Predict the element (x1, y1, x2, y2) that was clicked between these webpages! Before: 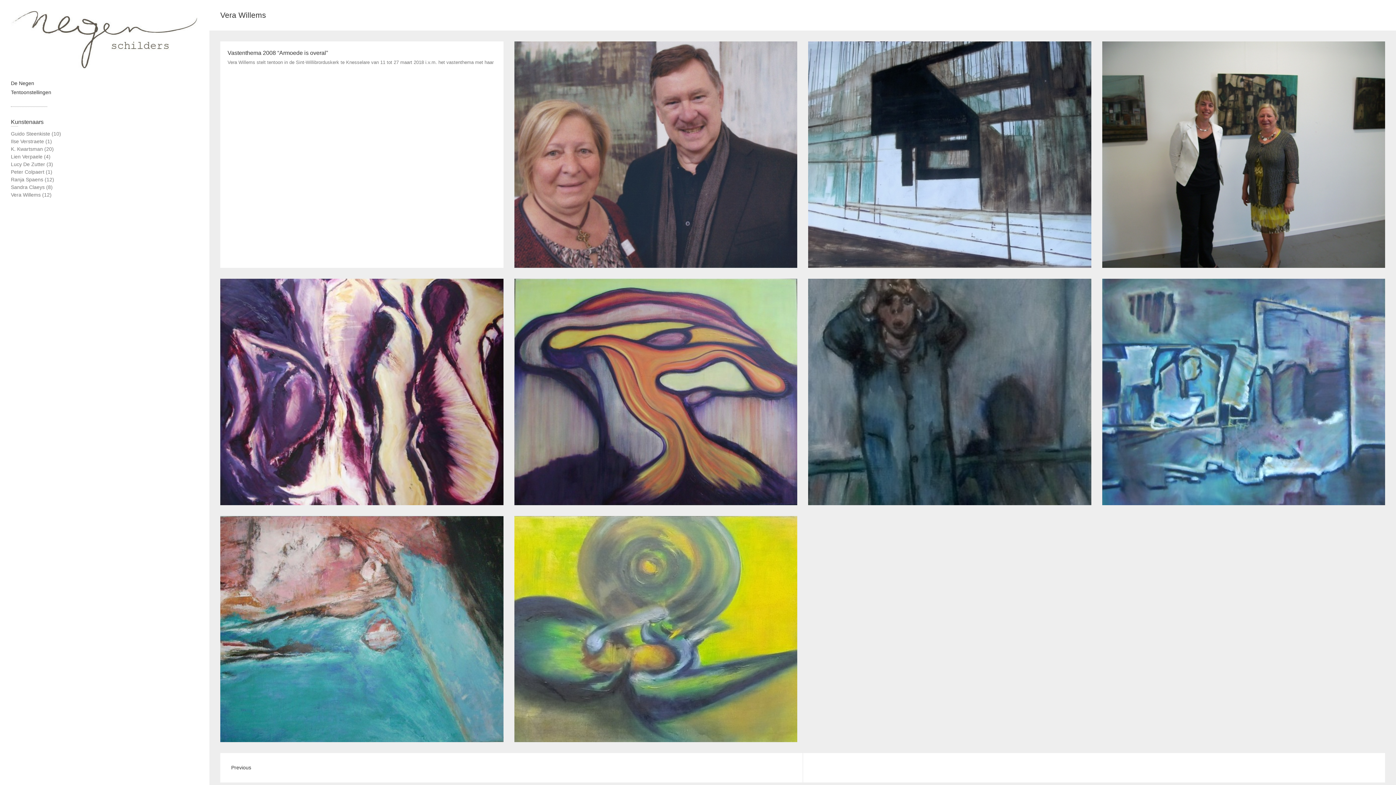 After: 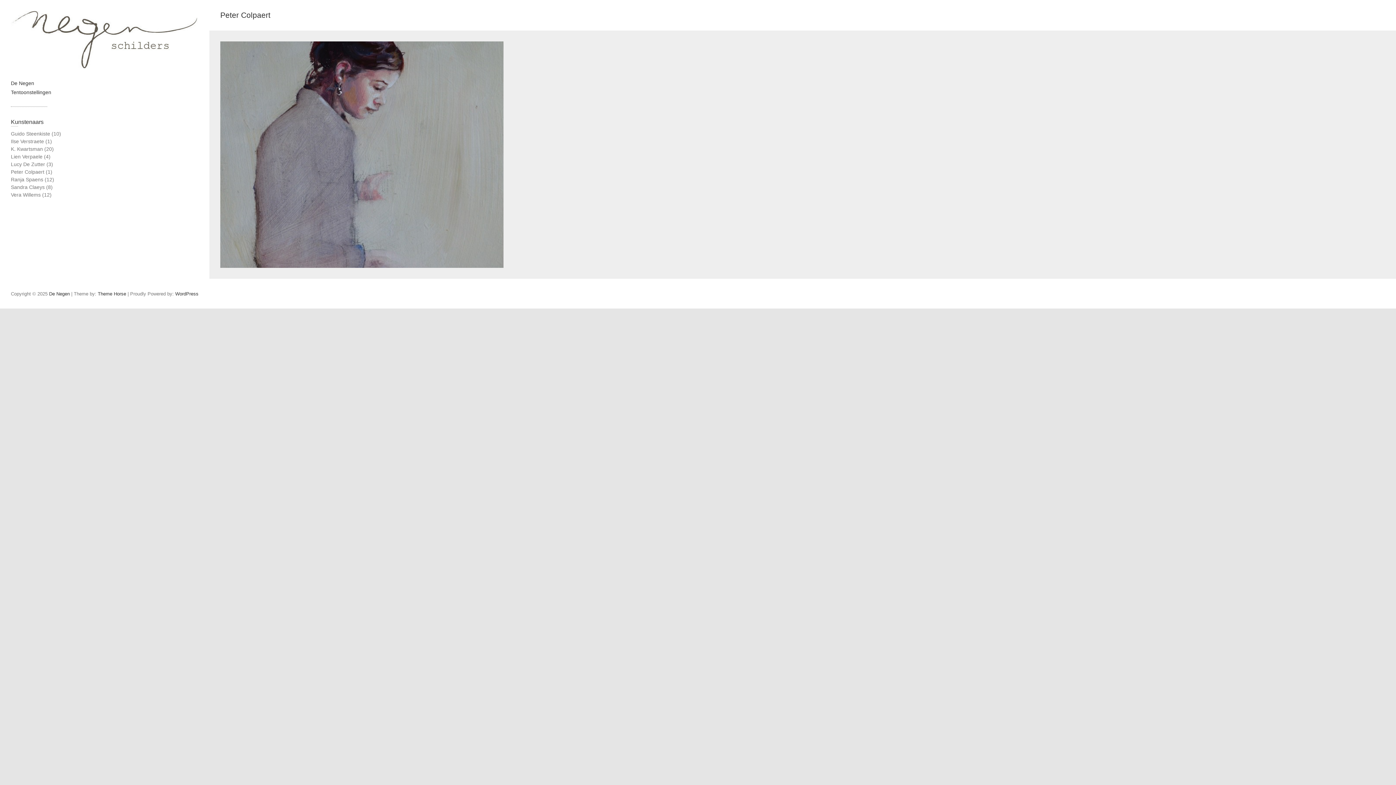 Action: label: Peter Colpaert bbox: (10, 168, 44, 174)